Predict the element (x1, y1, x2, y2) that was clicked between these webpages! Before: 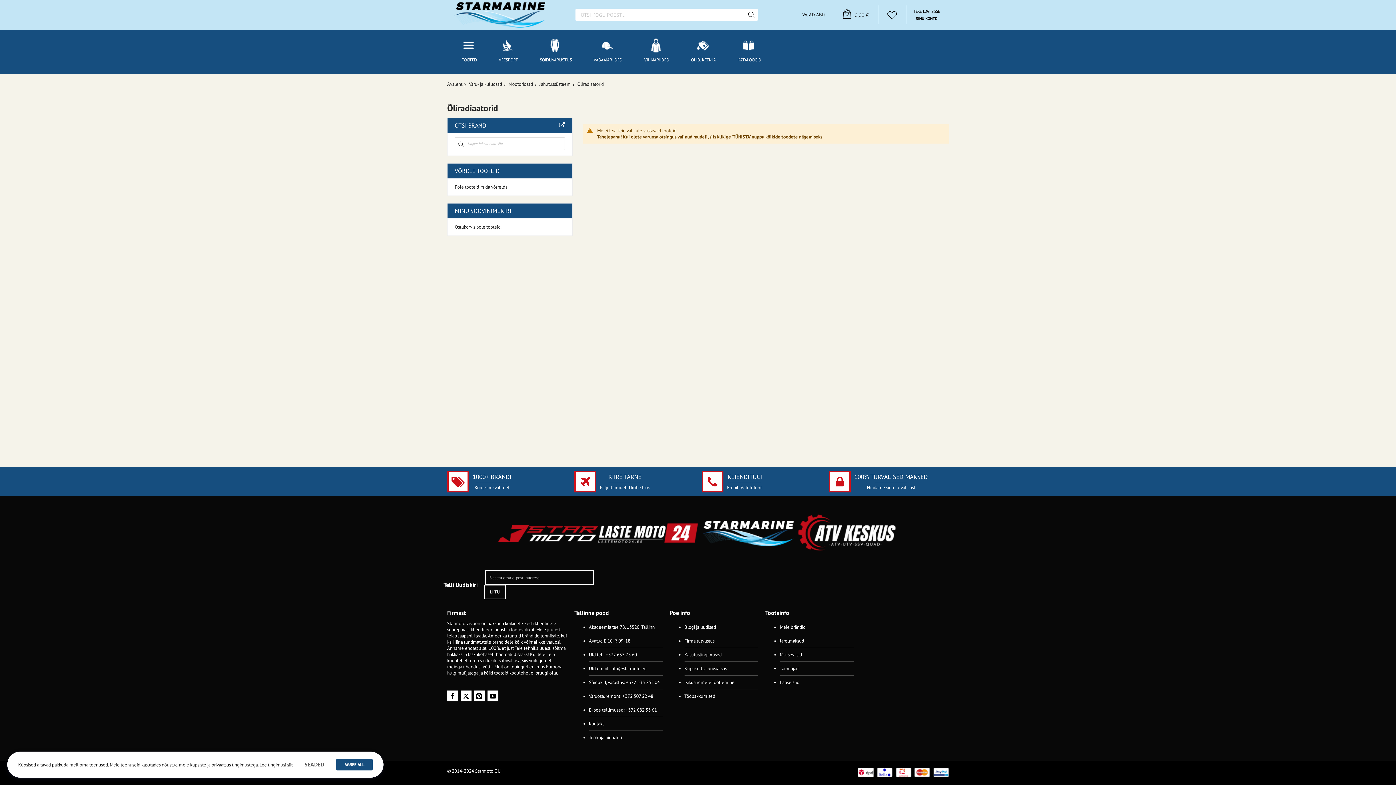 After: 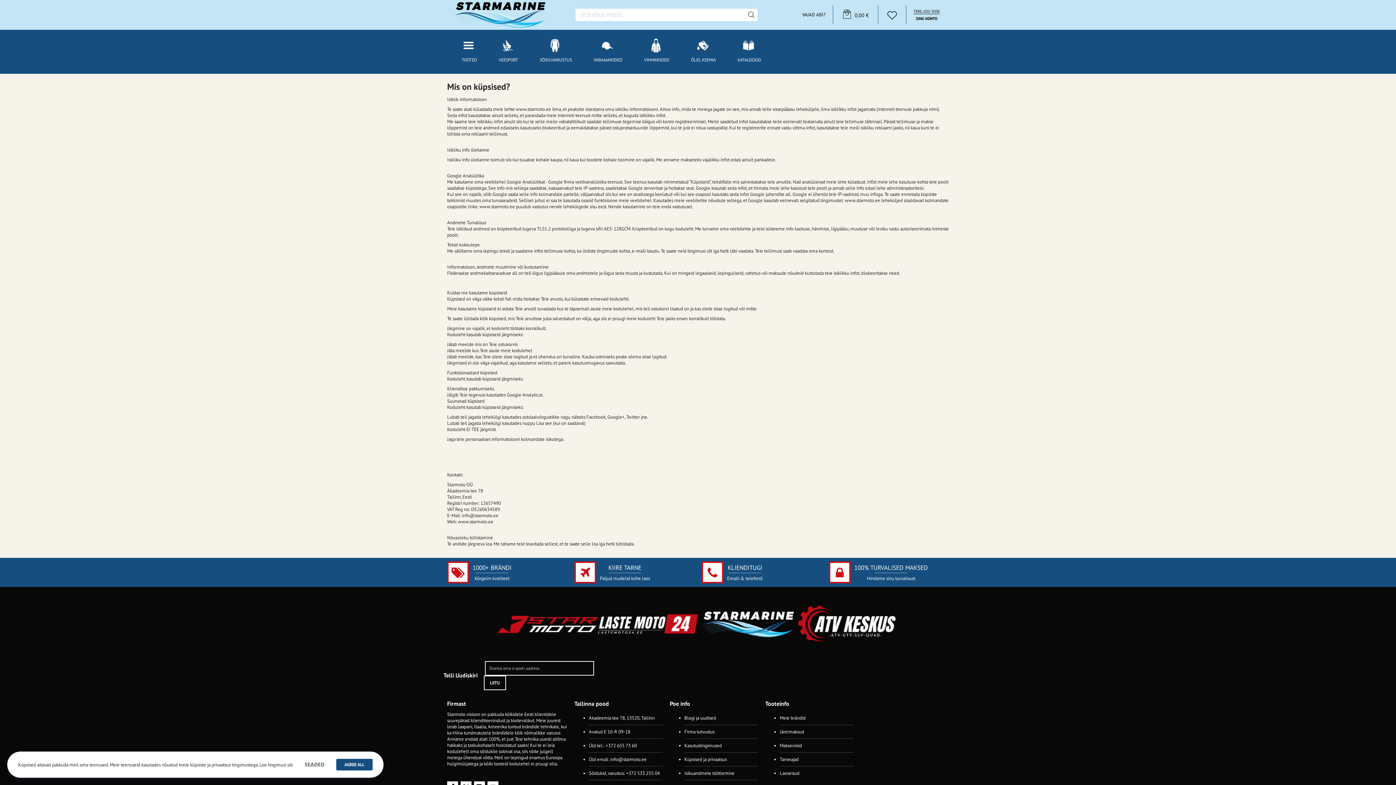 Action: label: Küpsised ja privaatsus bbox: (684, 665, 727, 672)